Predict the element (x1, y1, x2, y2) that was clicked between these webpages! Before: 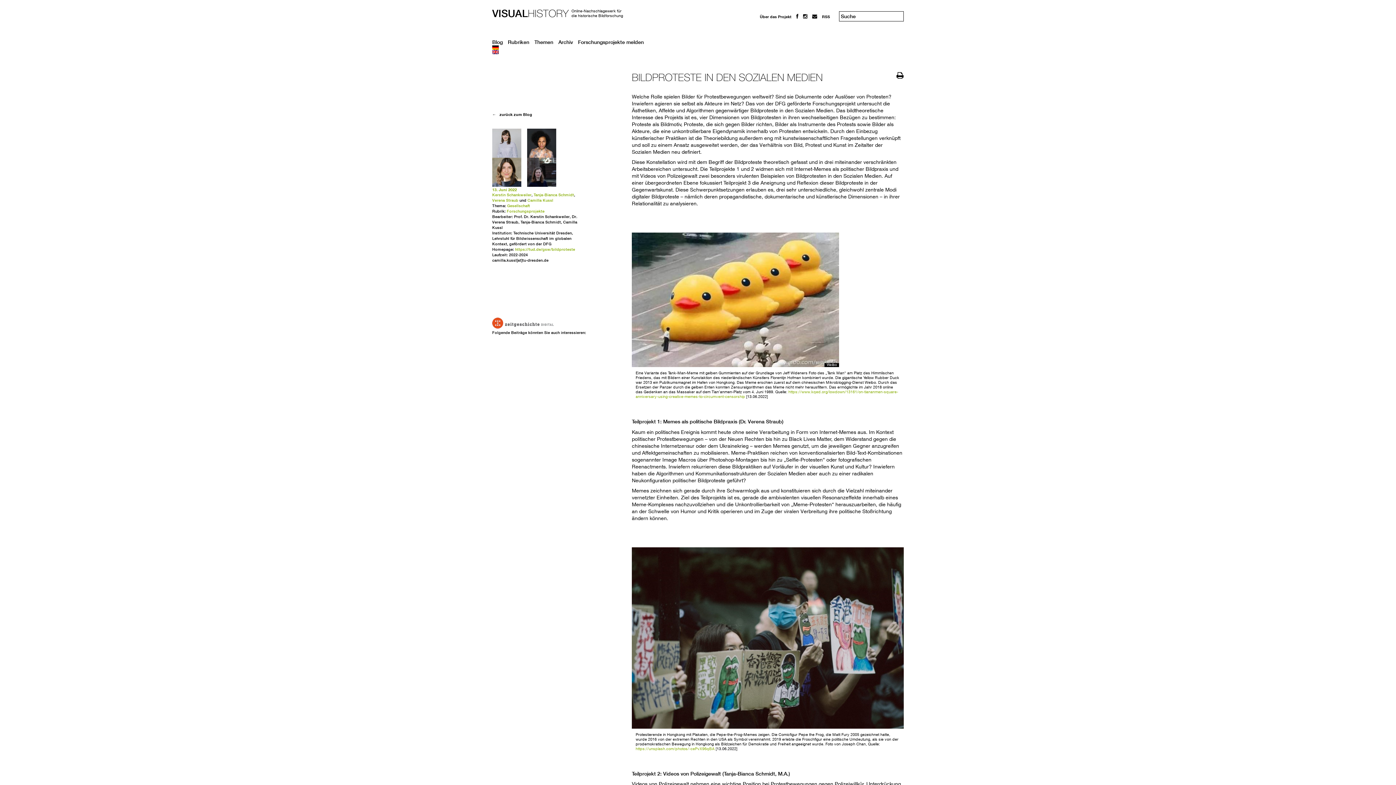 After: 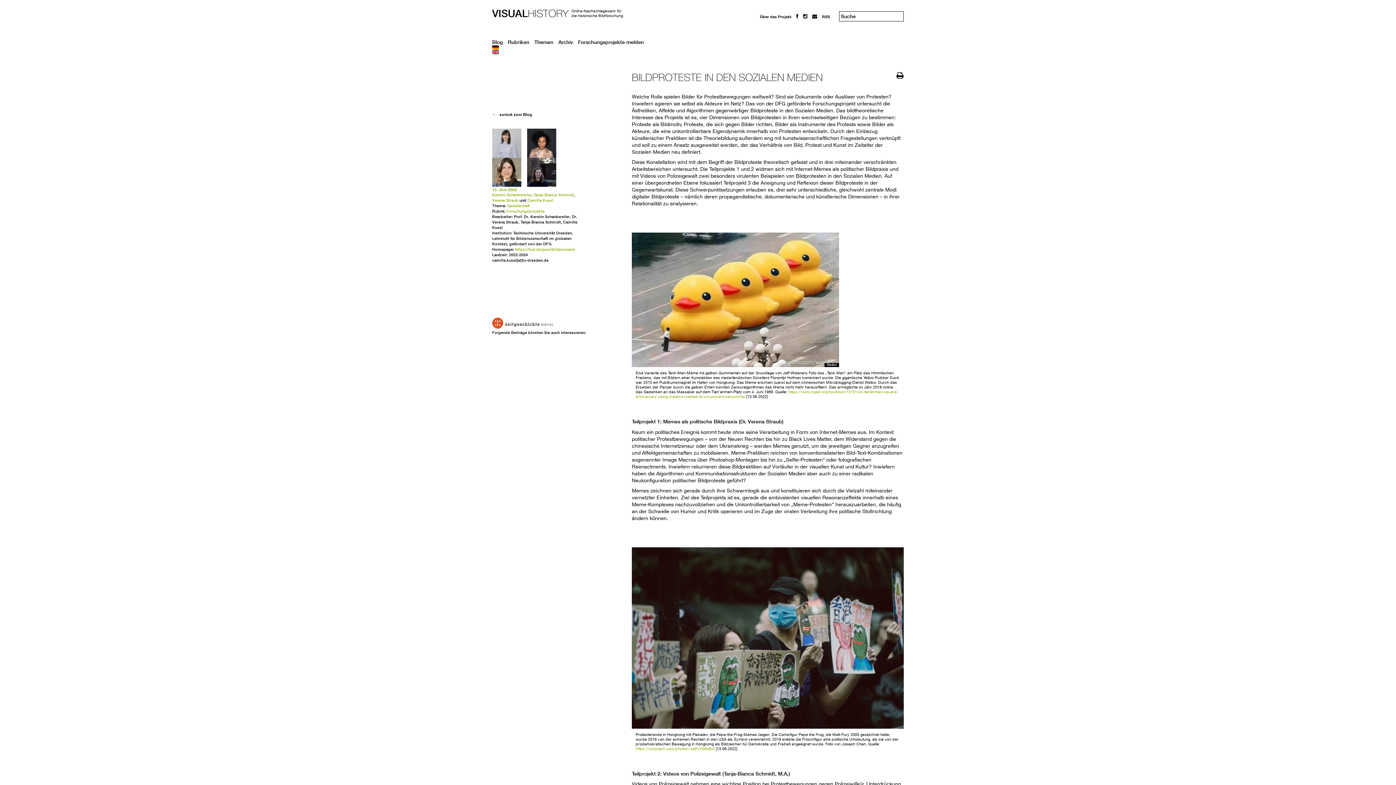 Action: label: 13. Juni 2022 bbox: (492, 187, 517, 191)